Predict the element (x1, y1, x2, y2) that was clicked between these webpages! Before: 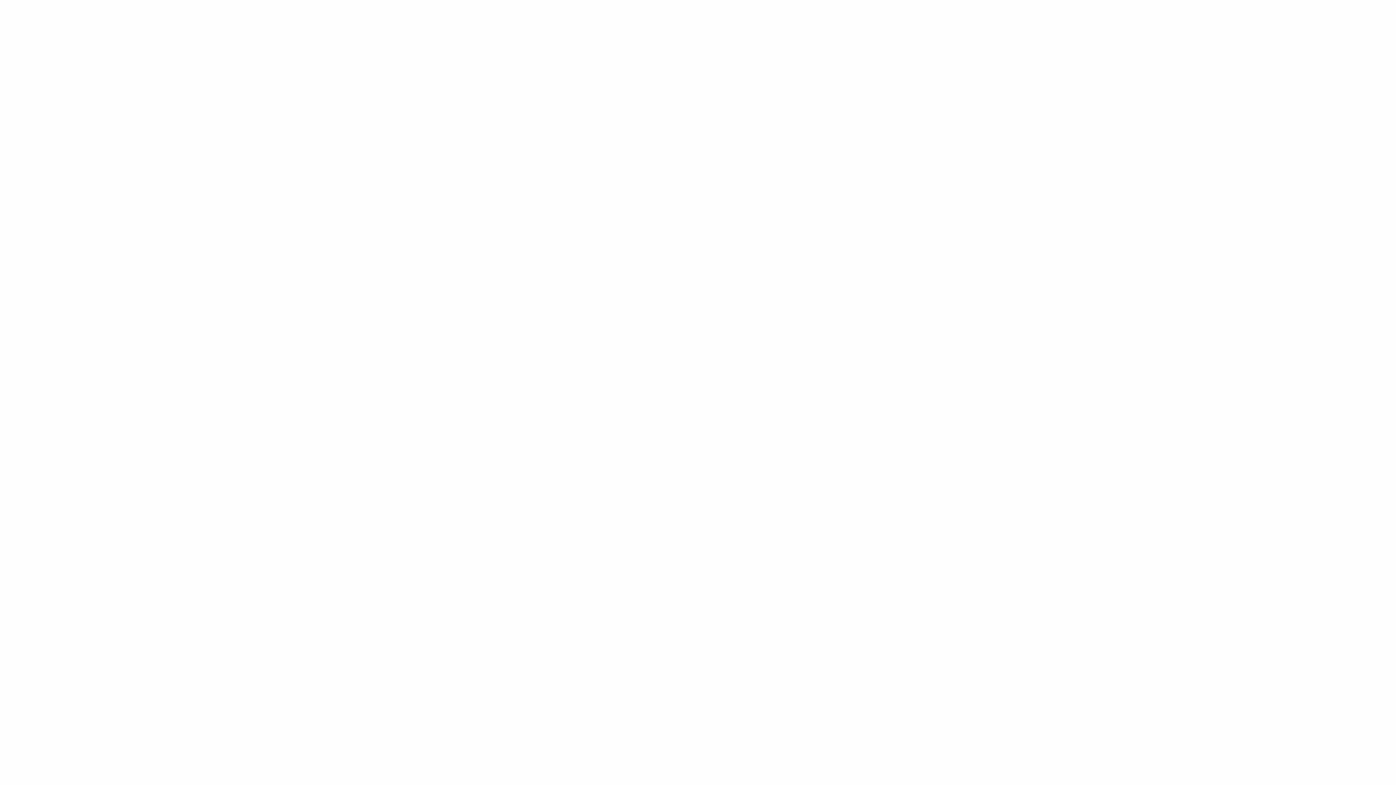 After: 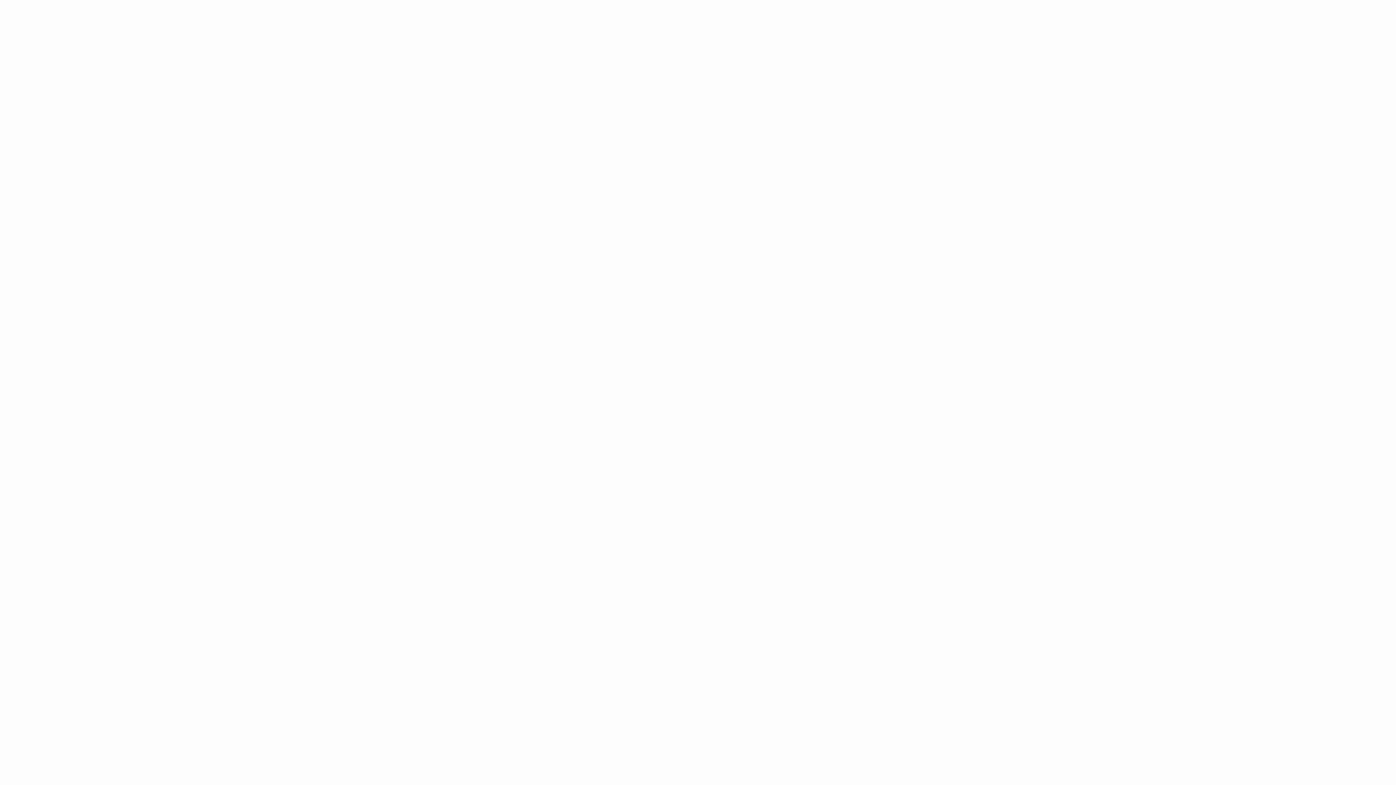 Action: bbox: (480, 166, 537, 172) label: NEWS FROM TÜRKİYE